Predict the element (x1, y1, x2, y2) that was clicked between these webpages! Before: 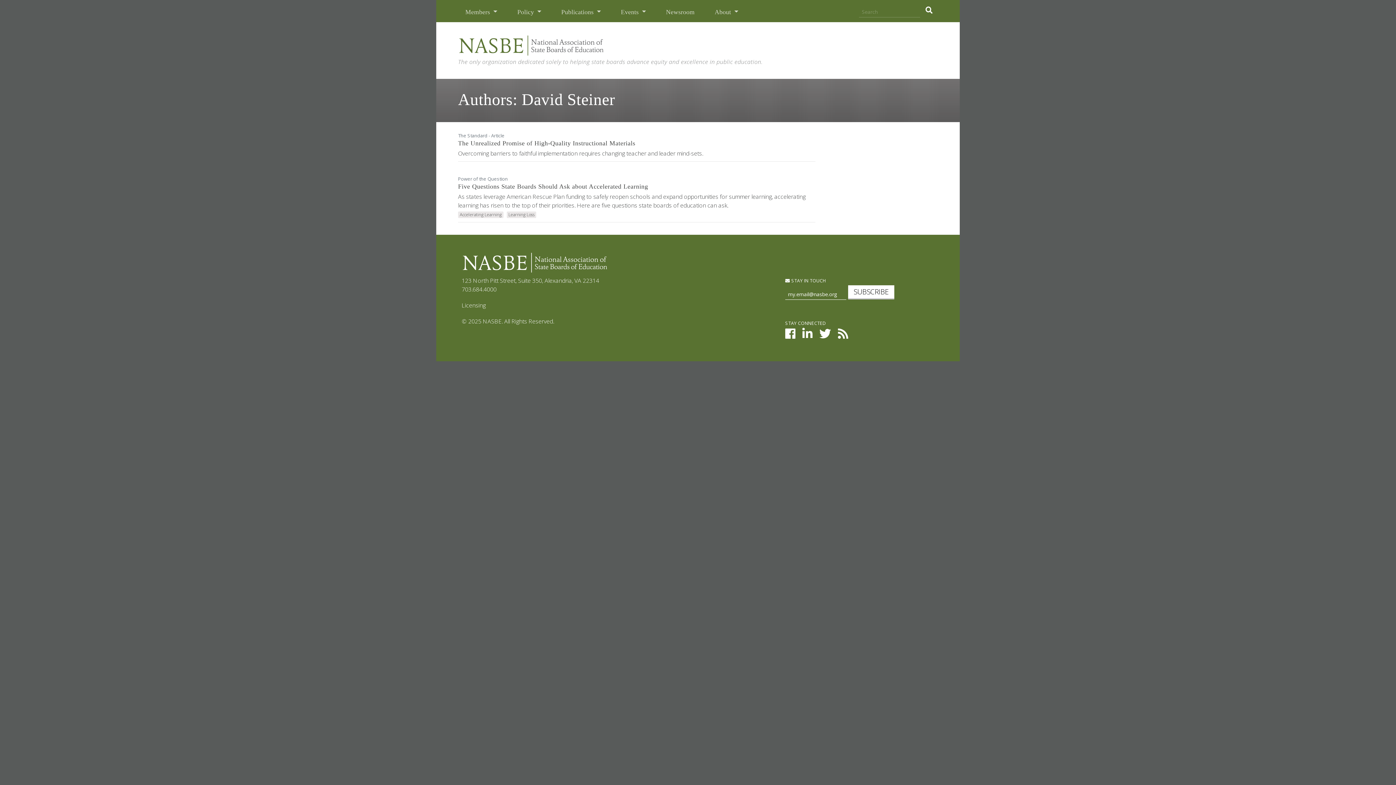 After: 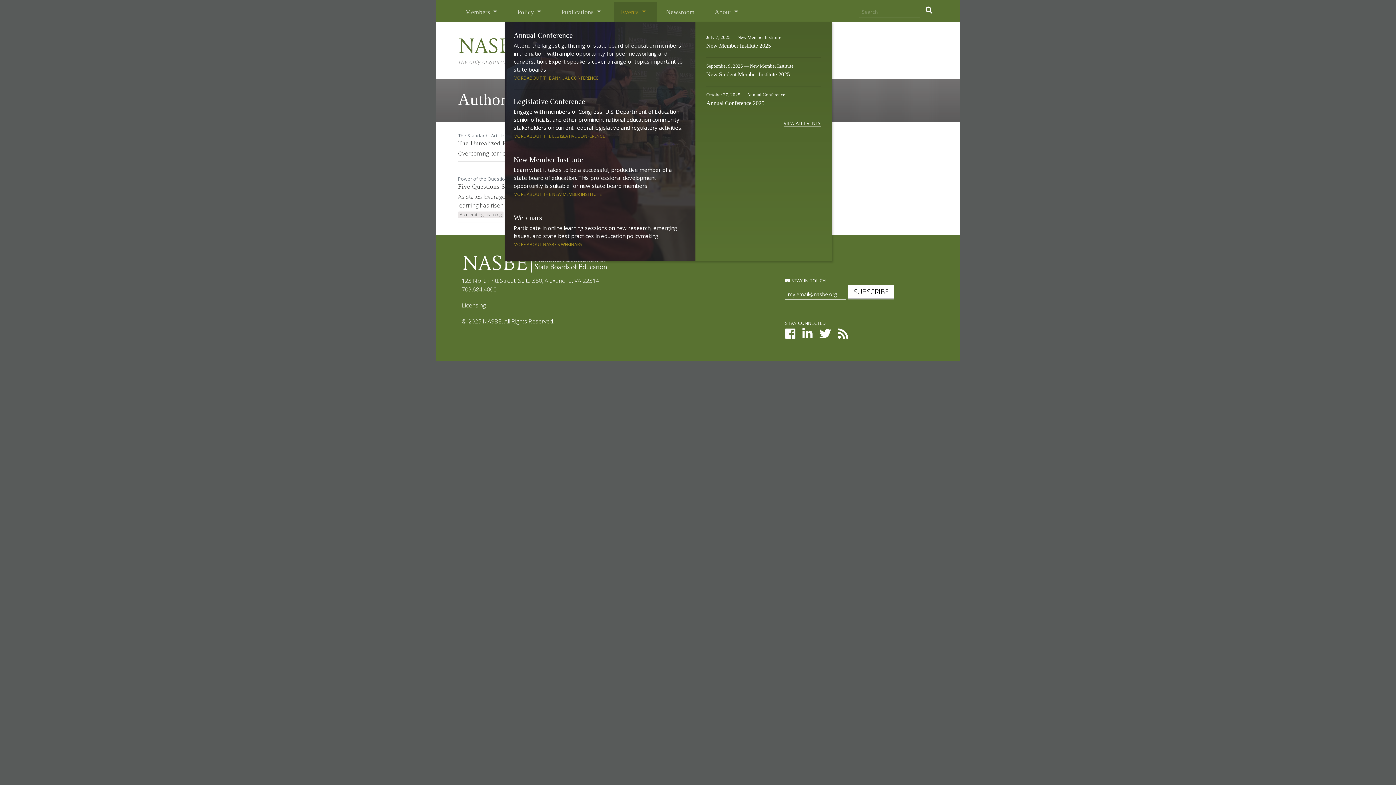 Action: label: Events  bbox: (619, 5, 647, 18)